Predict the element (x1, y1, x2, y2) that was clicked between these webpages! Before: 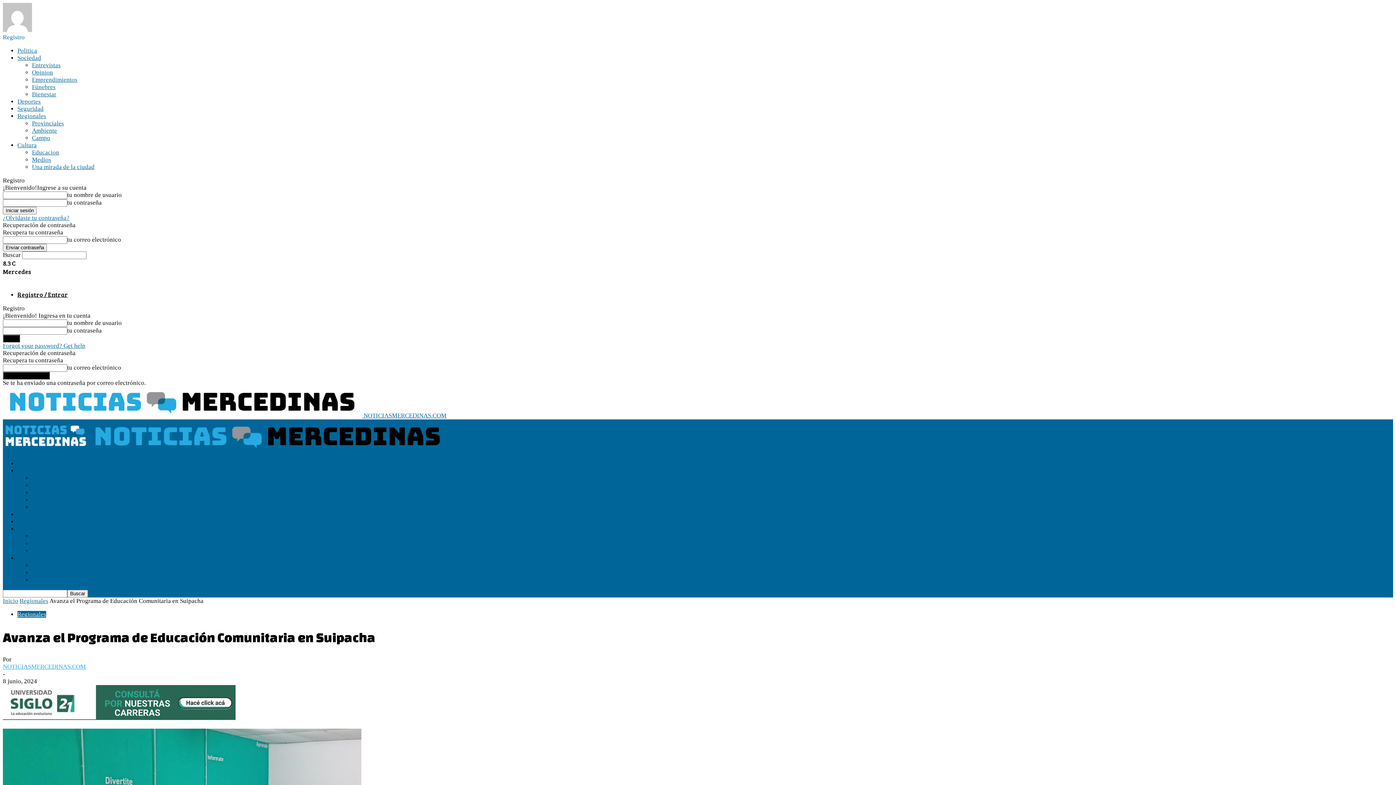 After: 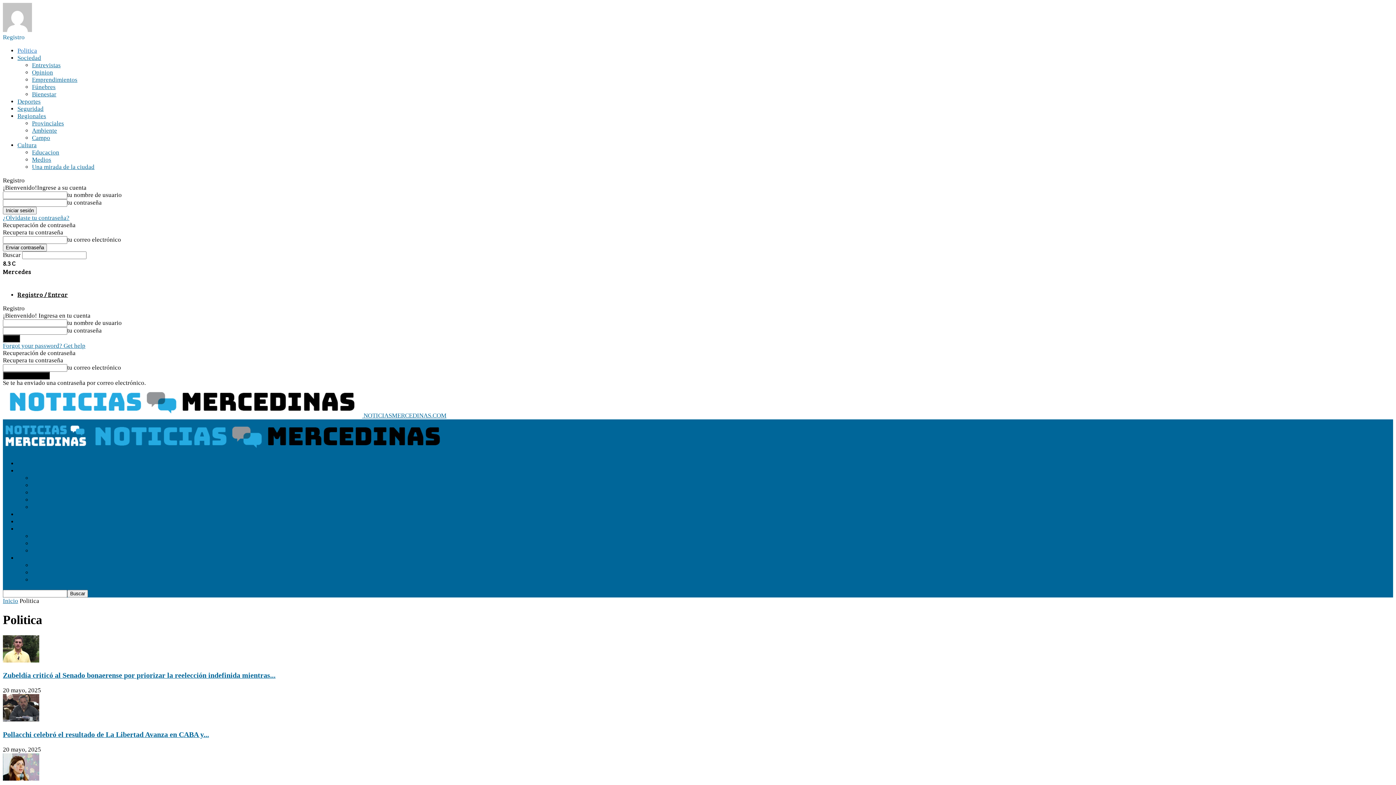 Action: bbox: (17, 47, 37, 54) label: Politica